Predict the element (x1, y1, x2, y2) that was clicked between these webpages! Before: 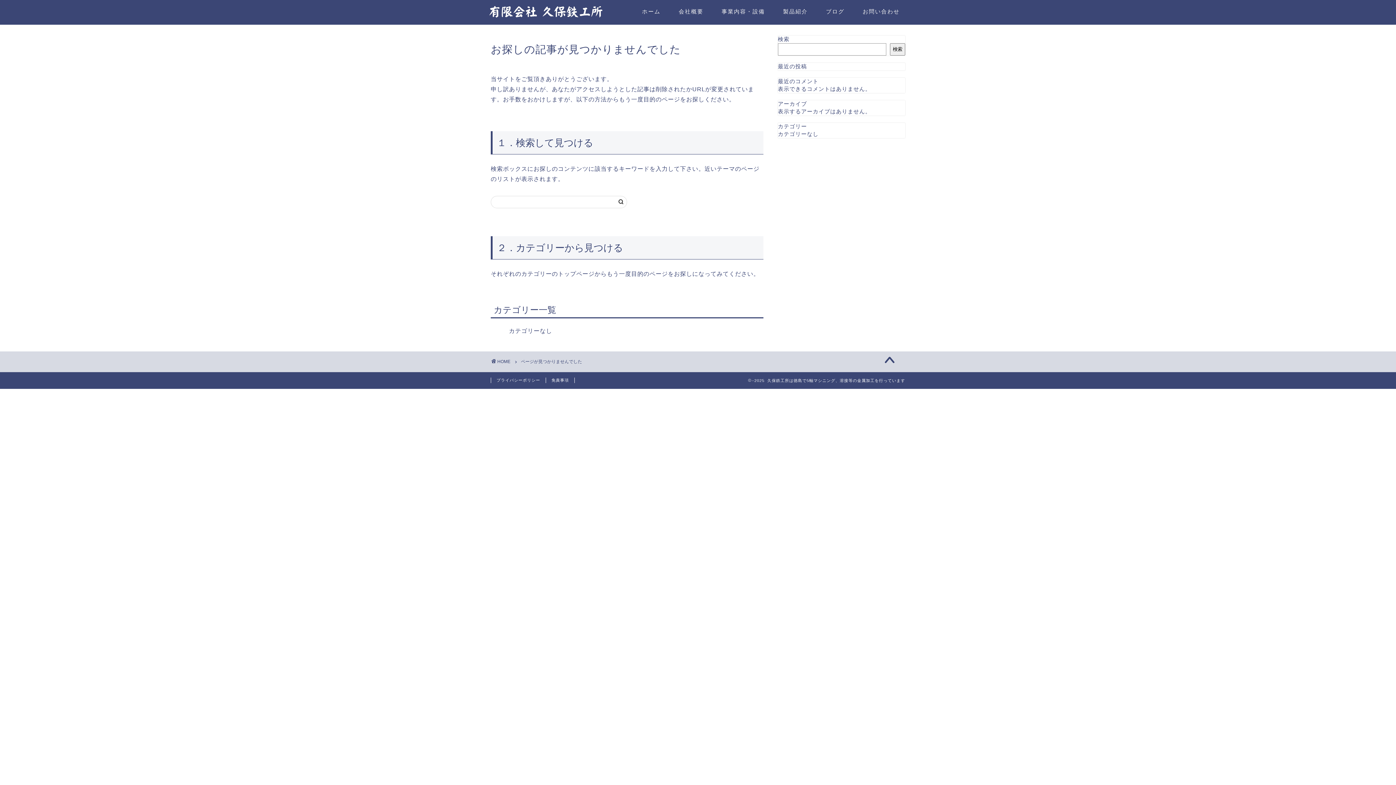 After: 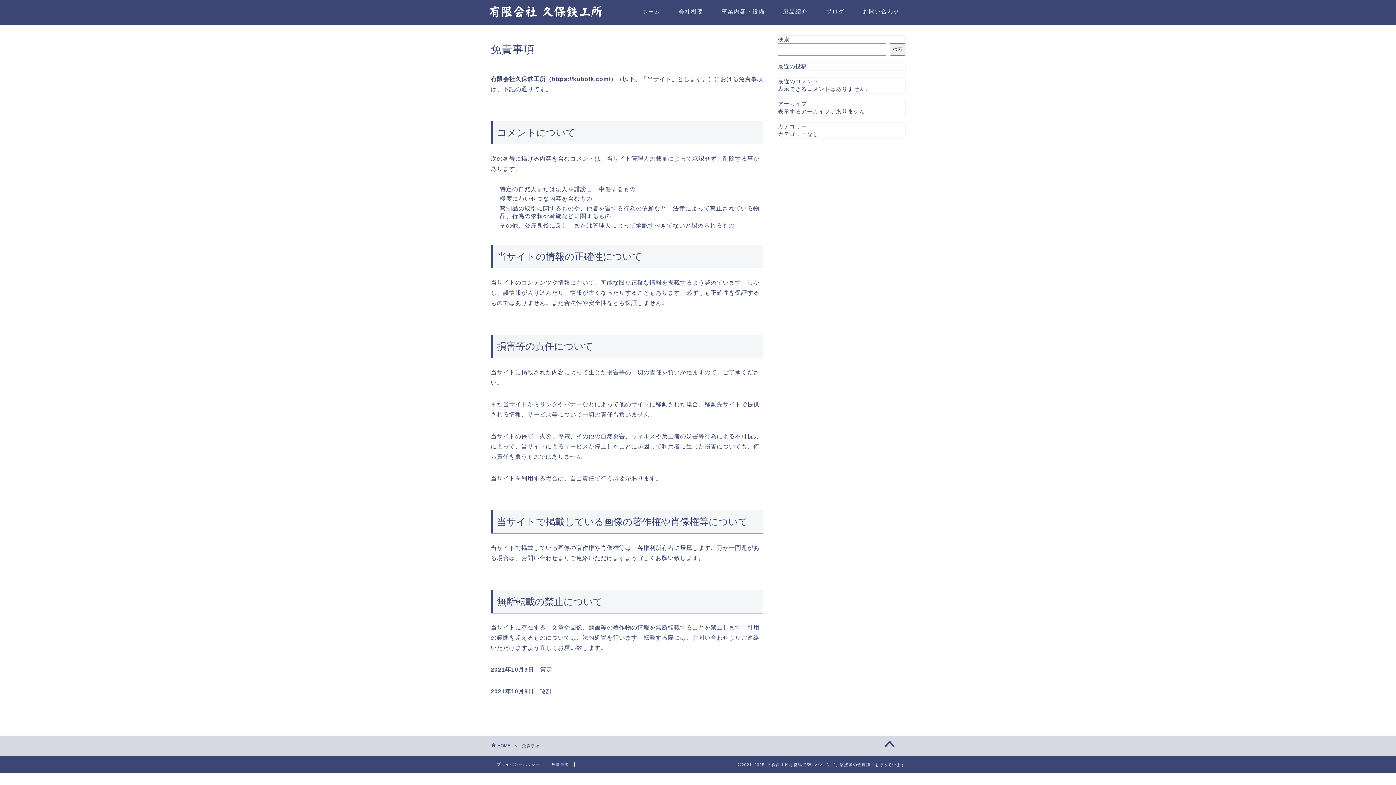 Action: bbox: (546, 377, 574, 383) label: 免責事項